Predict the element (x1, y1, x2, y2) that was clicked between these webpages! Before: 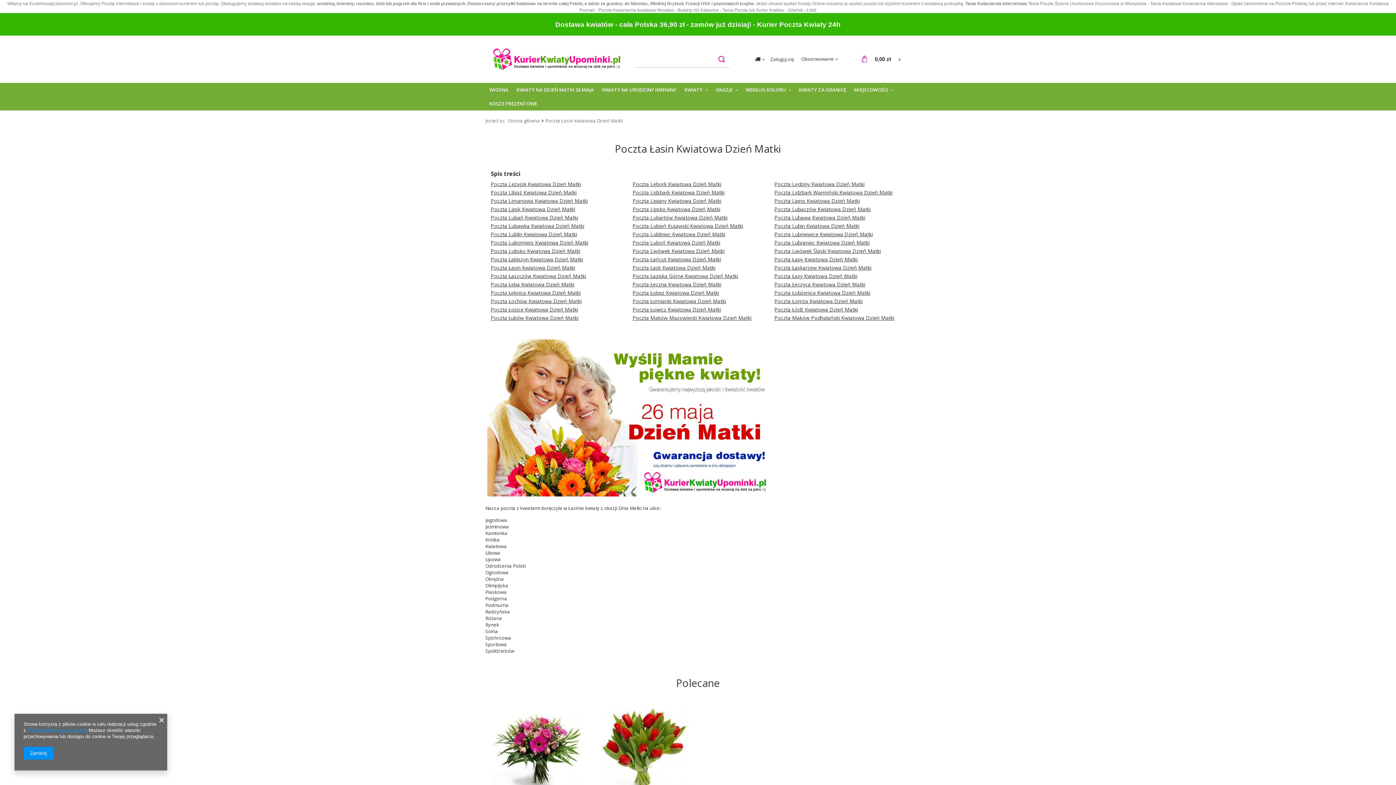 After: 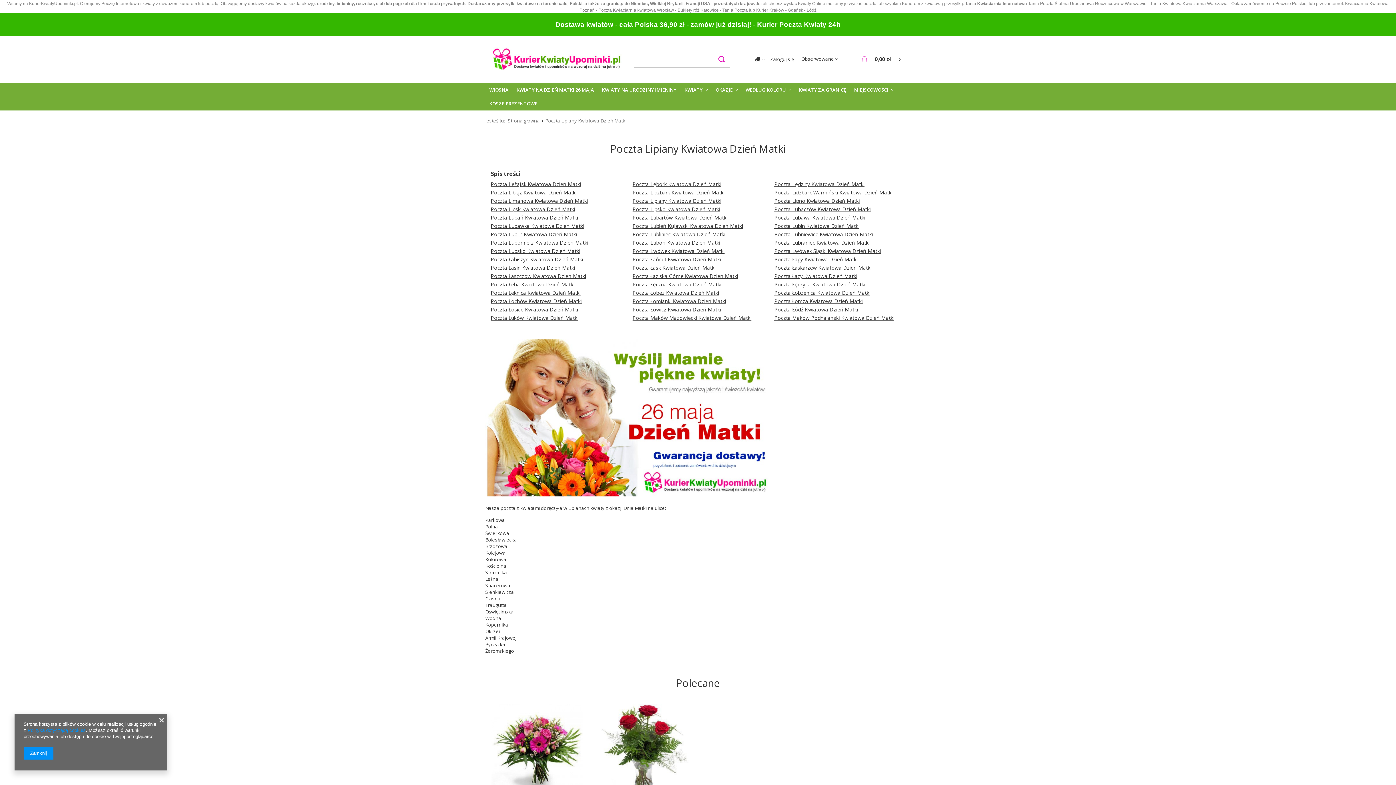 Action: bbox: (632, 197, 721, 204) label: Poczta Lipiany Kwiatowa Dzień Matki